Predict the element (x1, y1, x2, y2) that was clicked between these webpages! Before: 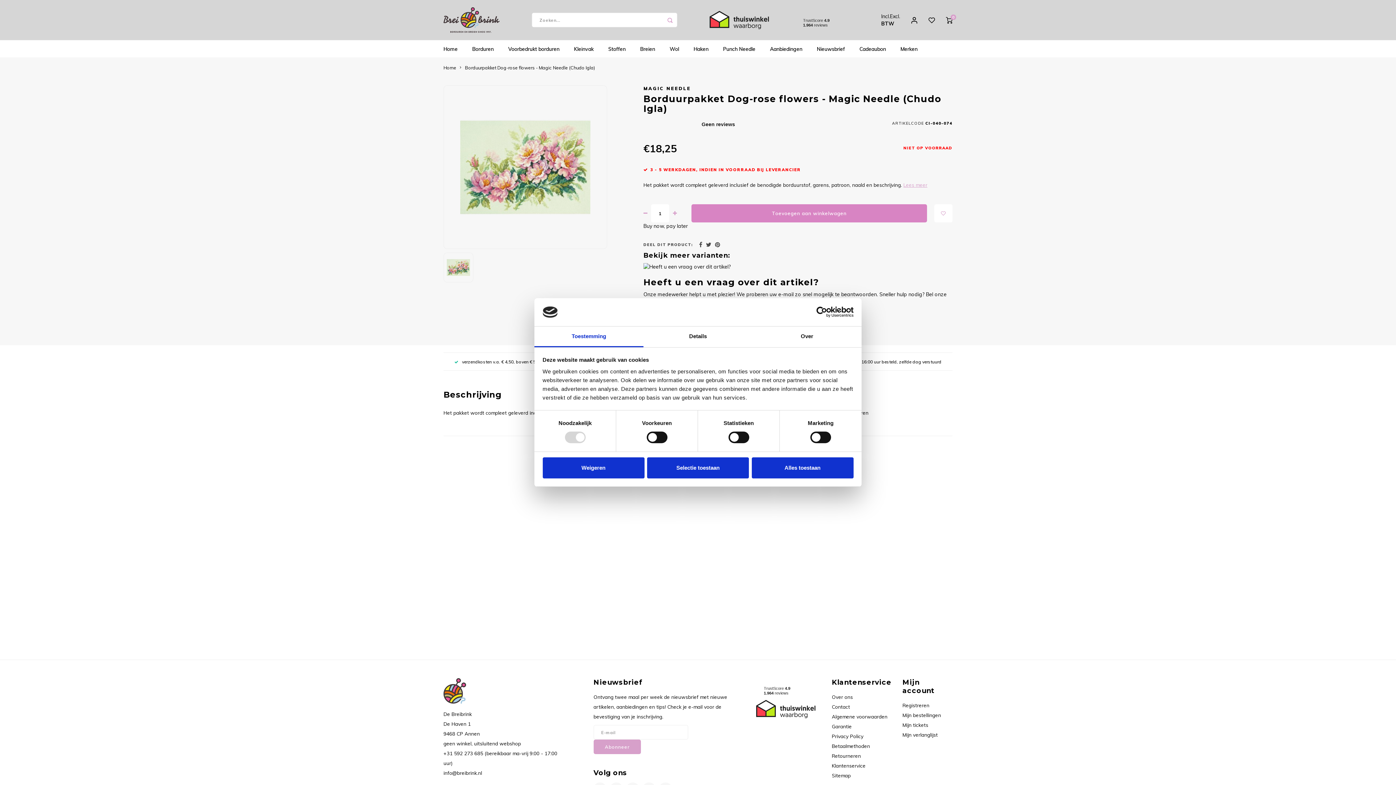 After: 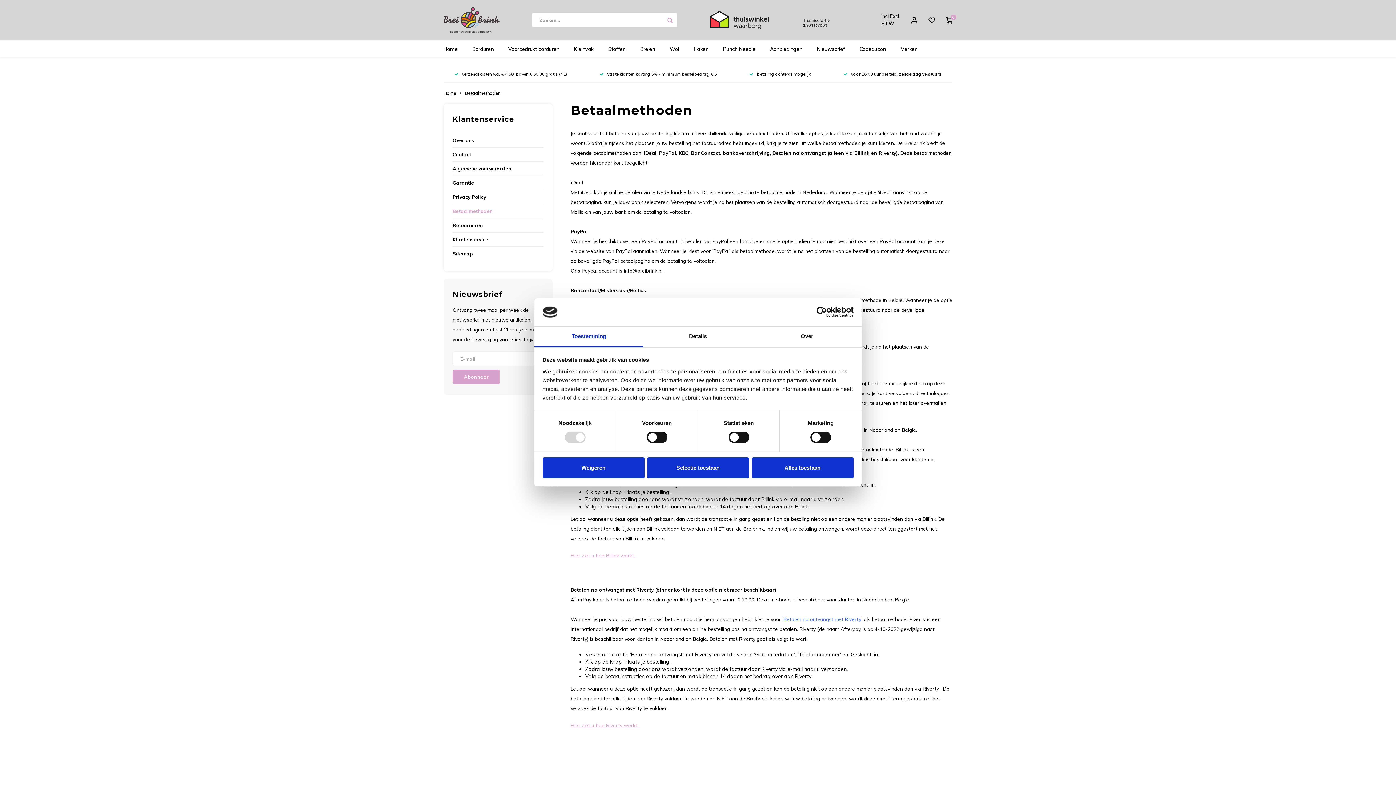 Action: bbox: (832, 743, 870, 749) label: Betaalmethoden